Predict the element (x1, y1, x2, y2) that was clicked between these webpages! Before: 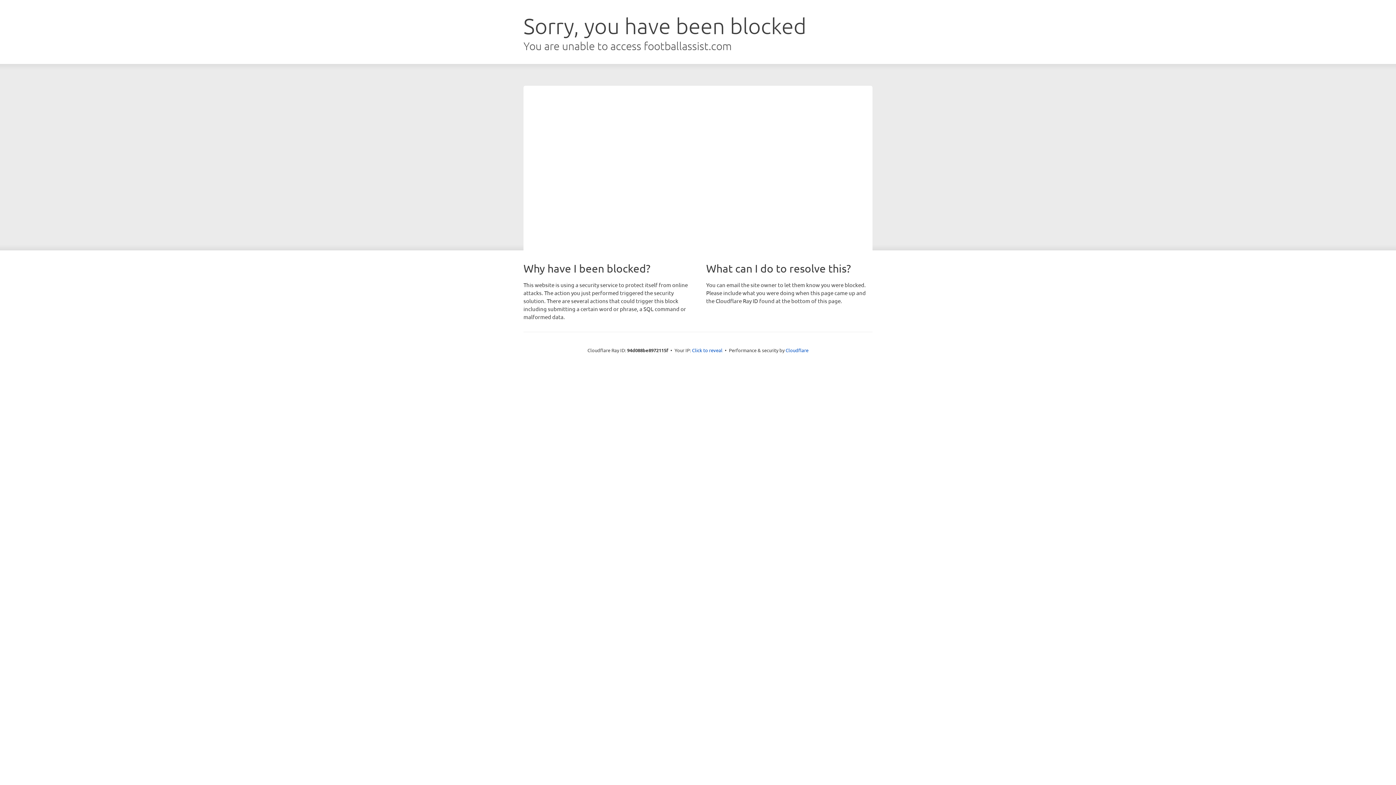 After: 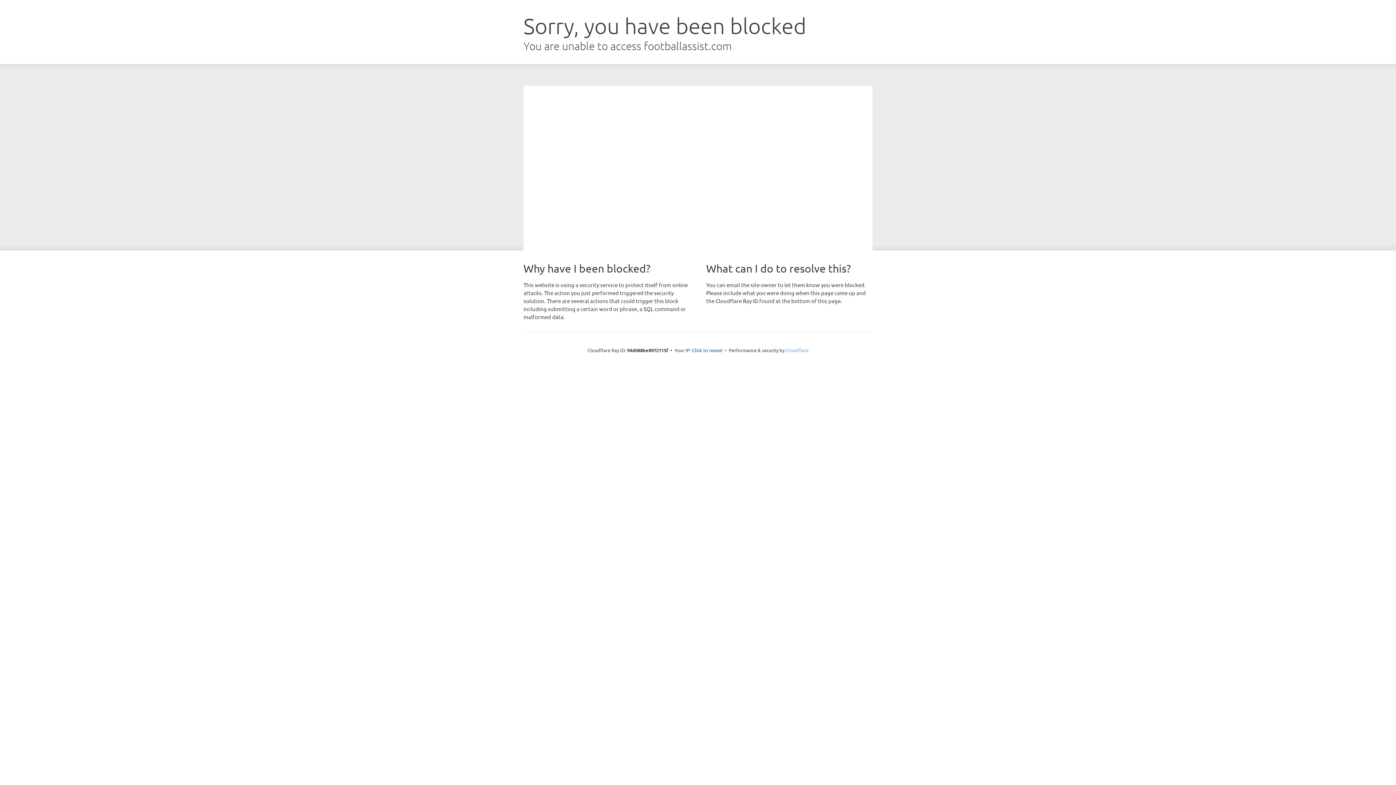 Action: label: Cloudflare bbox: (785, 347, 808, 353)